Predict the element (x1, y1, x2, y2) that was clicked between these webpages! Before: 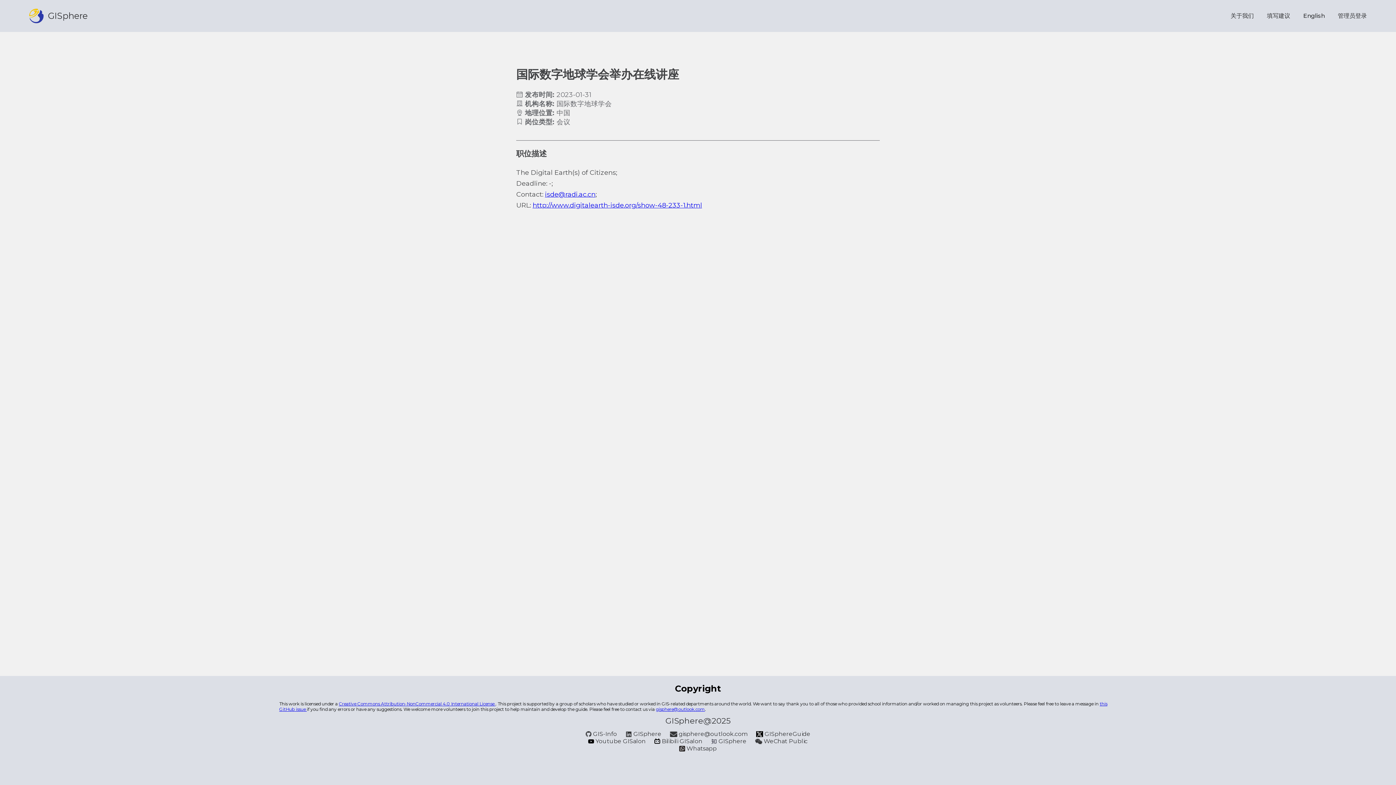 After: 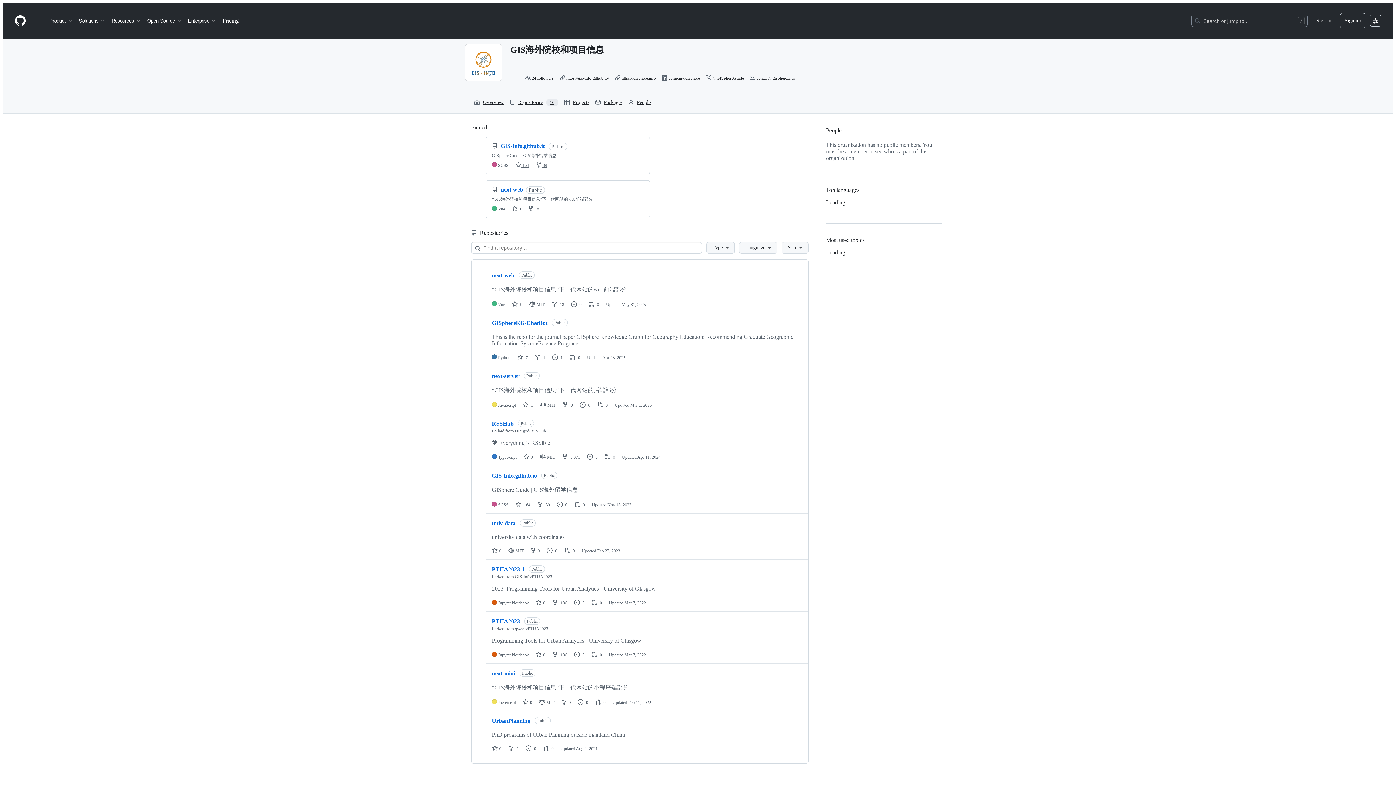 Action: label:  GIS-Info  bbox: (585, 730, 618, 737)